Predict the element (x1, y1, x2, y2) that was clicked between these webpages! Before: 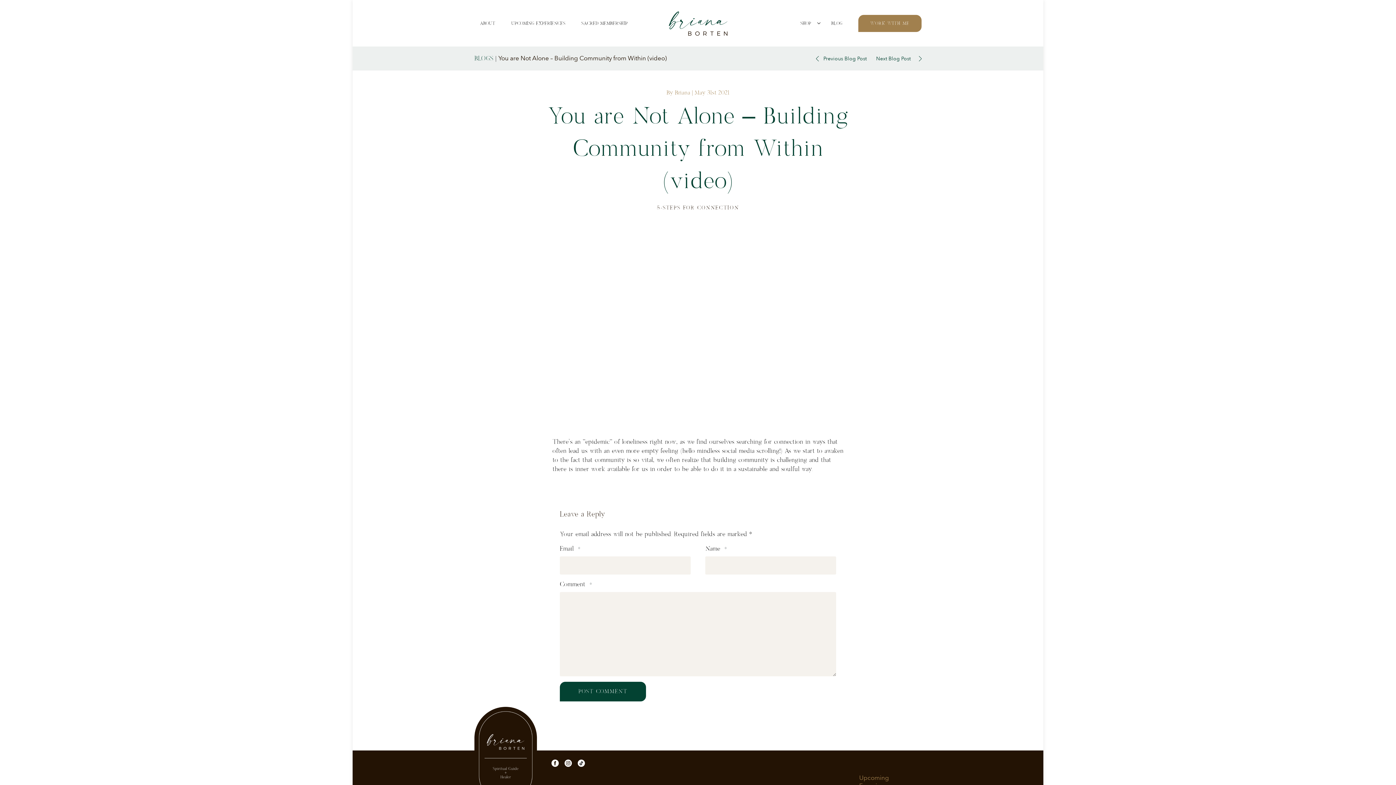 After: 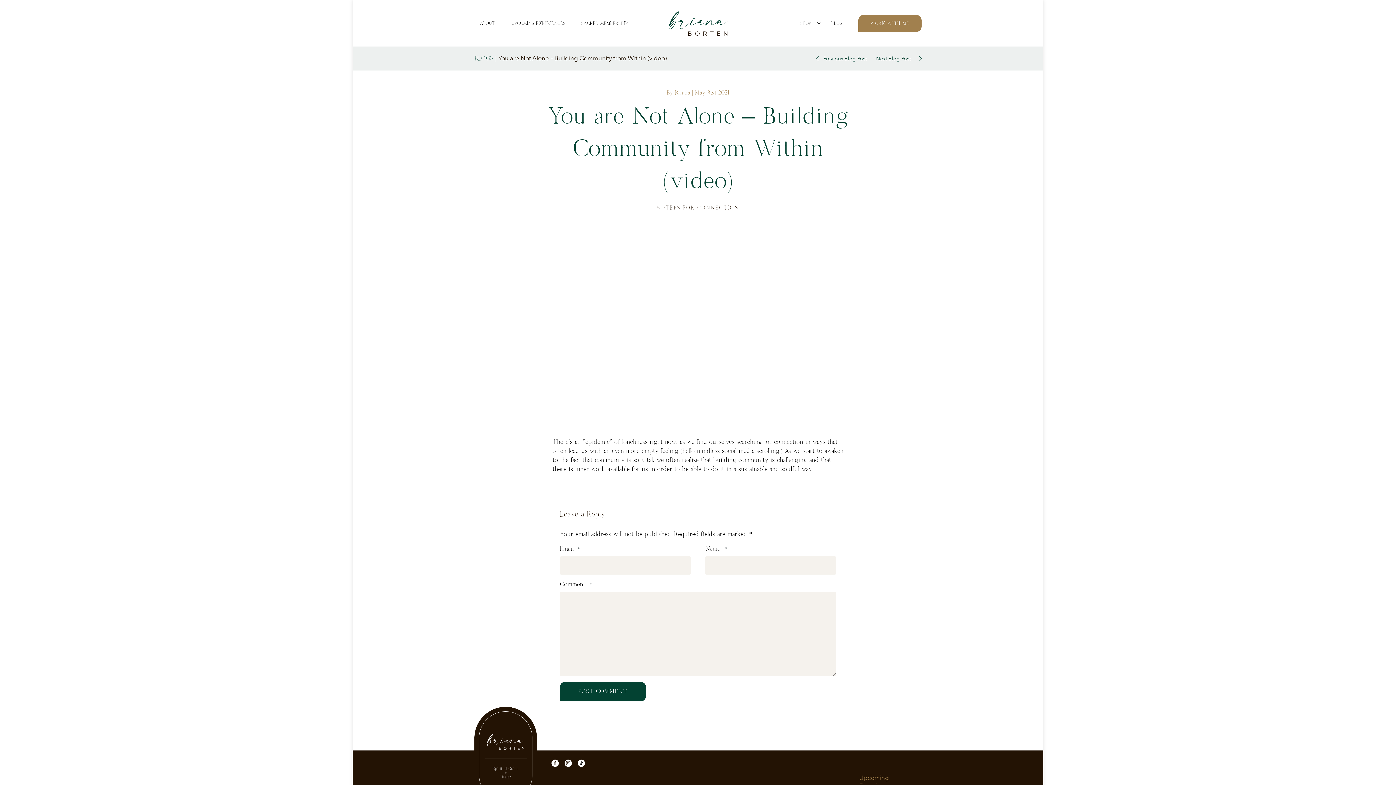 Action: bbox: (577, 760, 584, 767)